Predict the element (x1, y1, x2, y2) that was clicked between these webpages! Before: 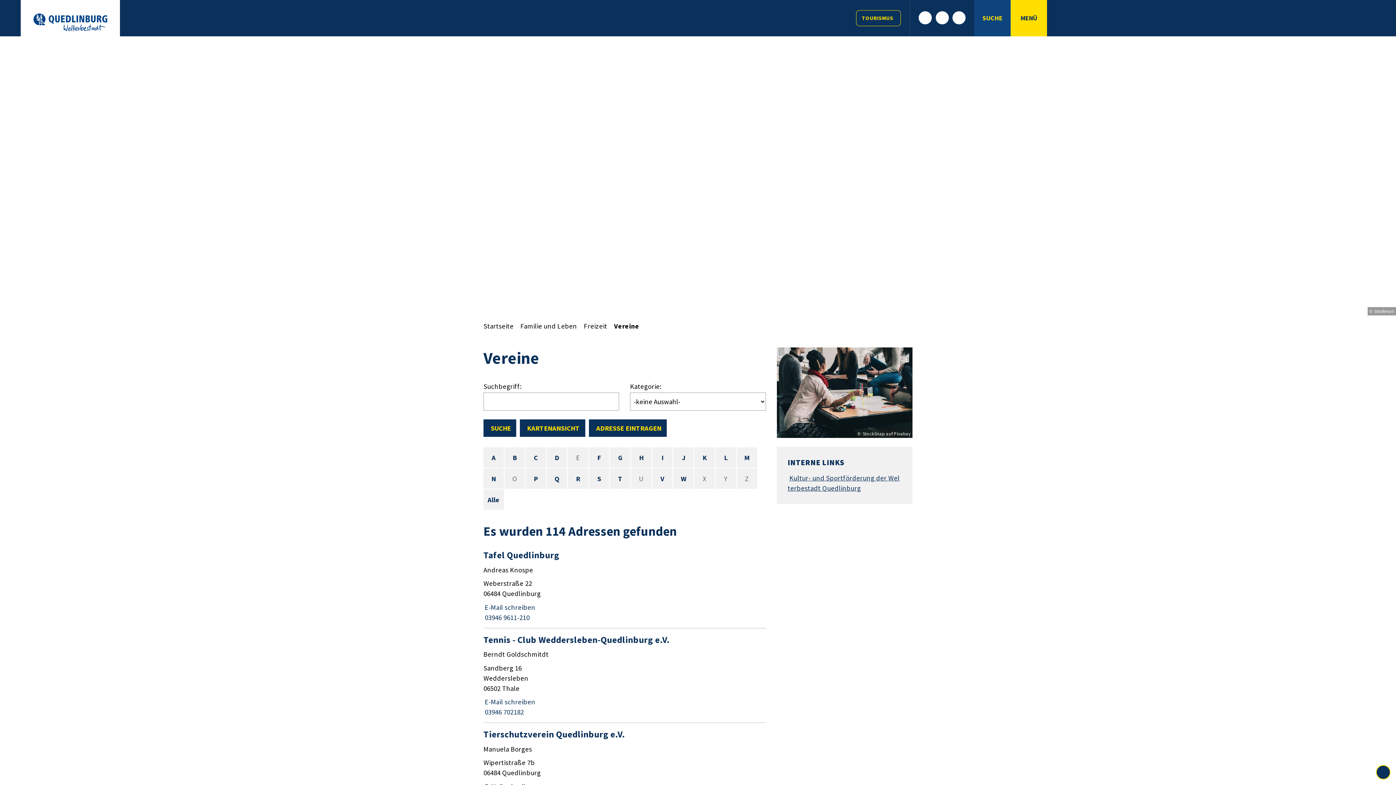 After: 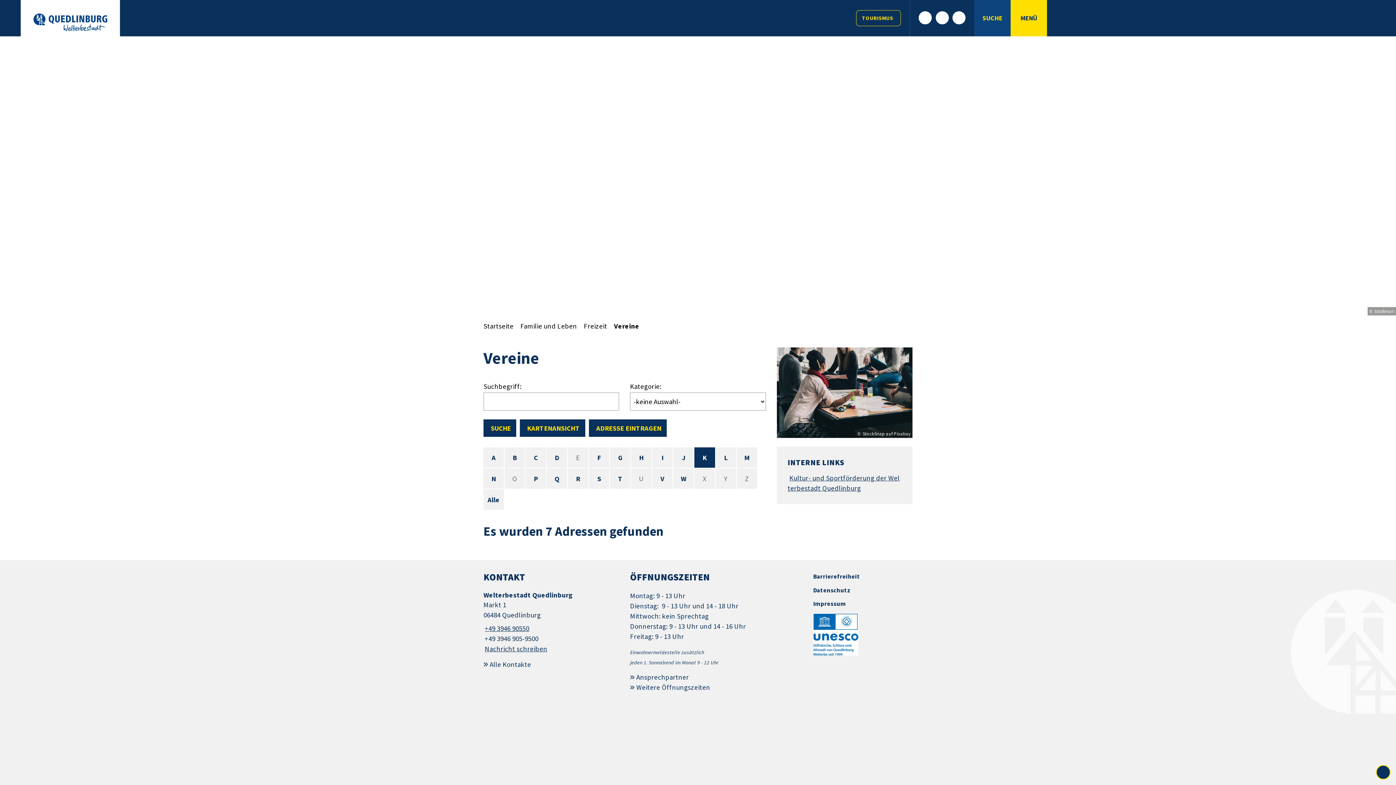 Action: label: K bbox: (694, 447, 715, 468)